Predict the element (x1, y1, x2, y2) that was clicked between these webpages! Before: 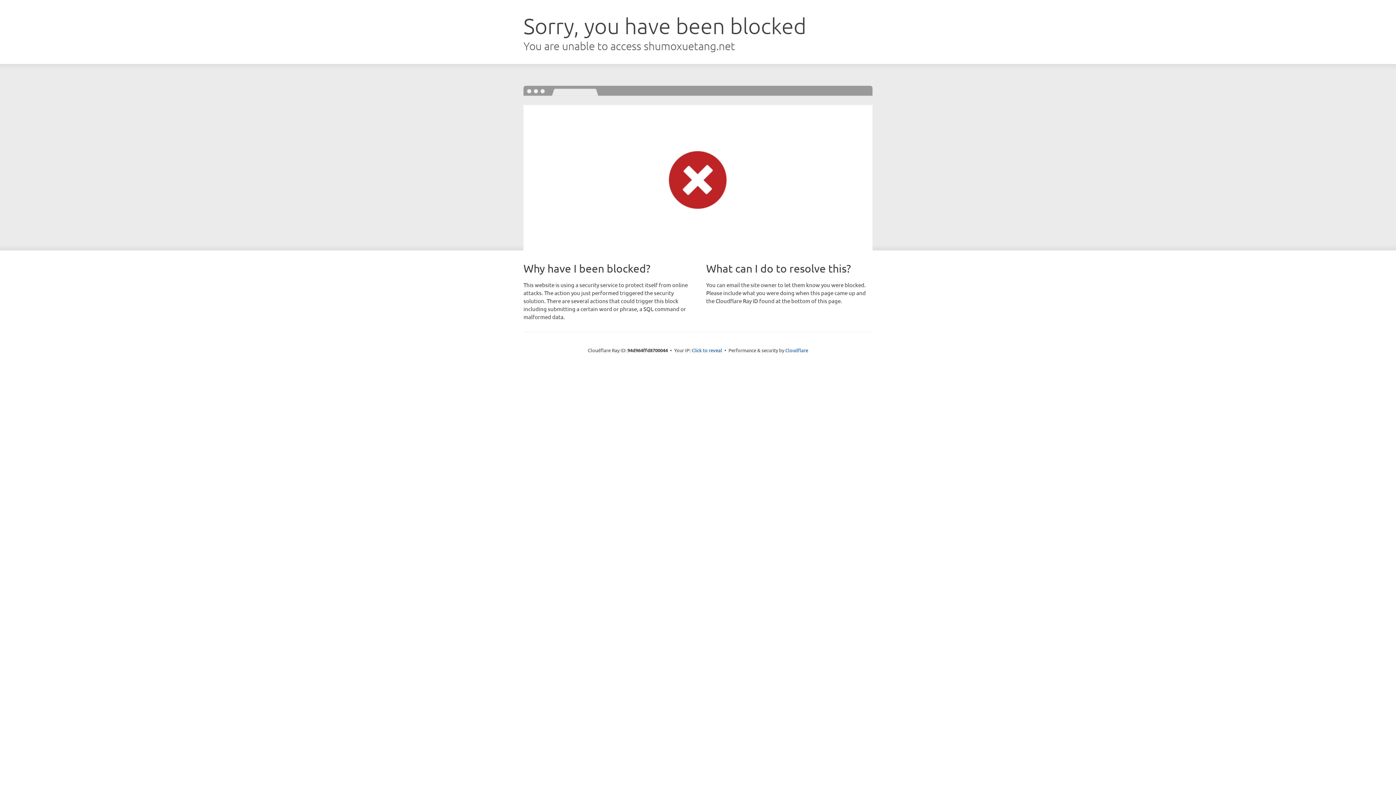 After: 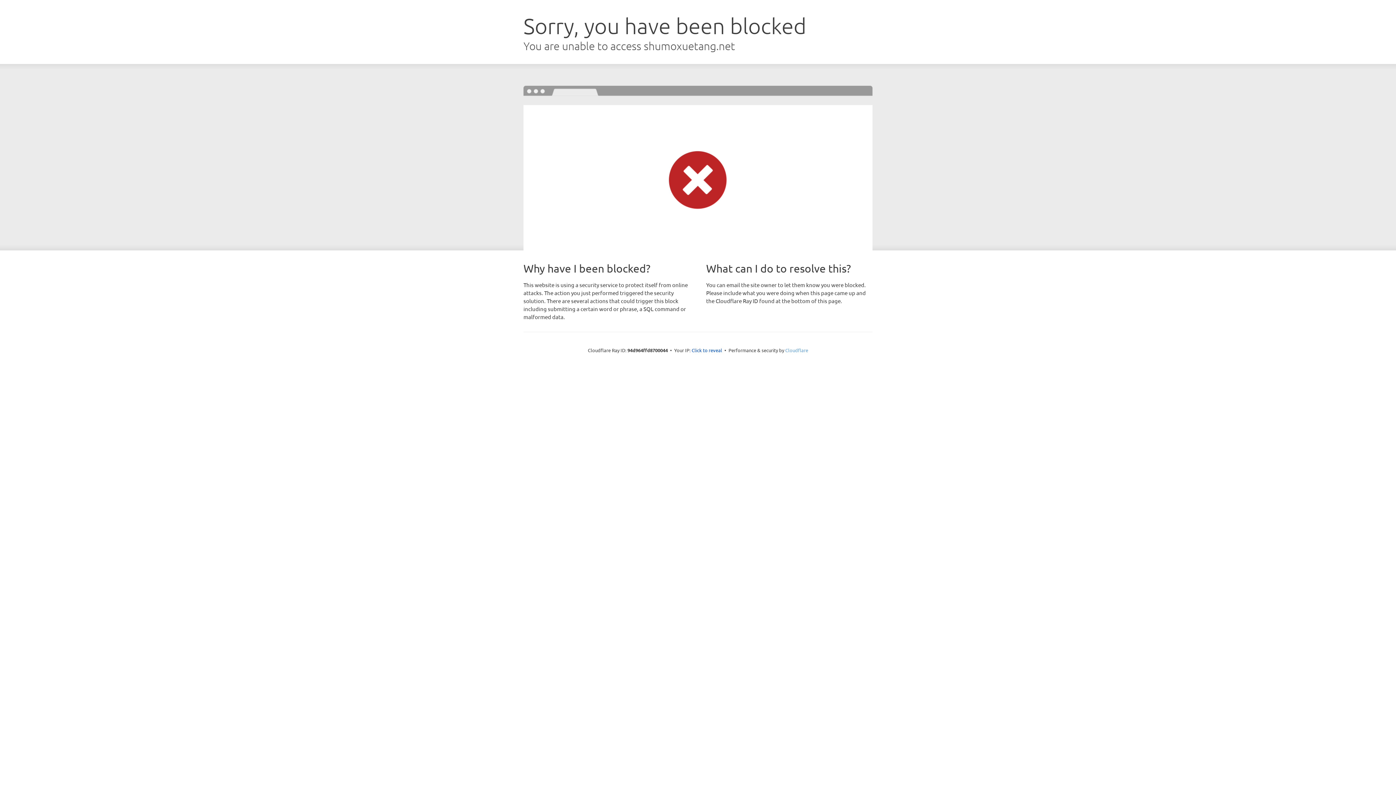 Action: label: Cloudflare bbox: (785, 347, 808, 353)